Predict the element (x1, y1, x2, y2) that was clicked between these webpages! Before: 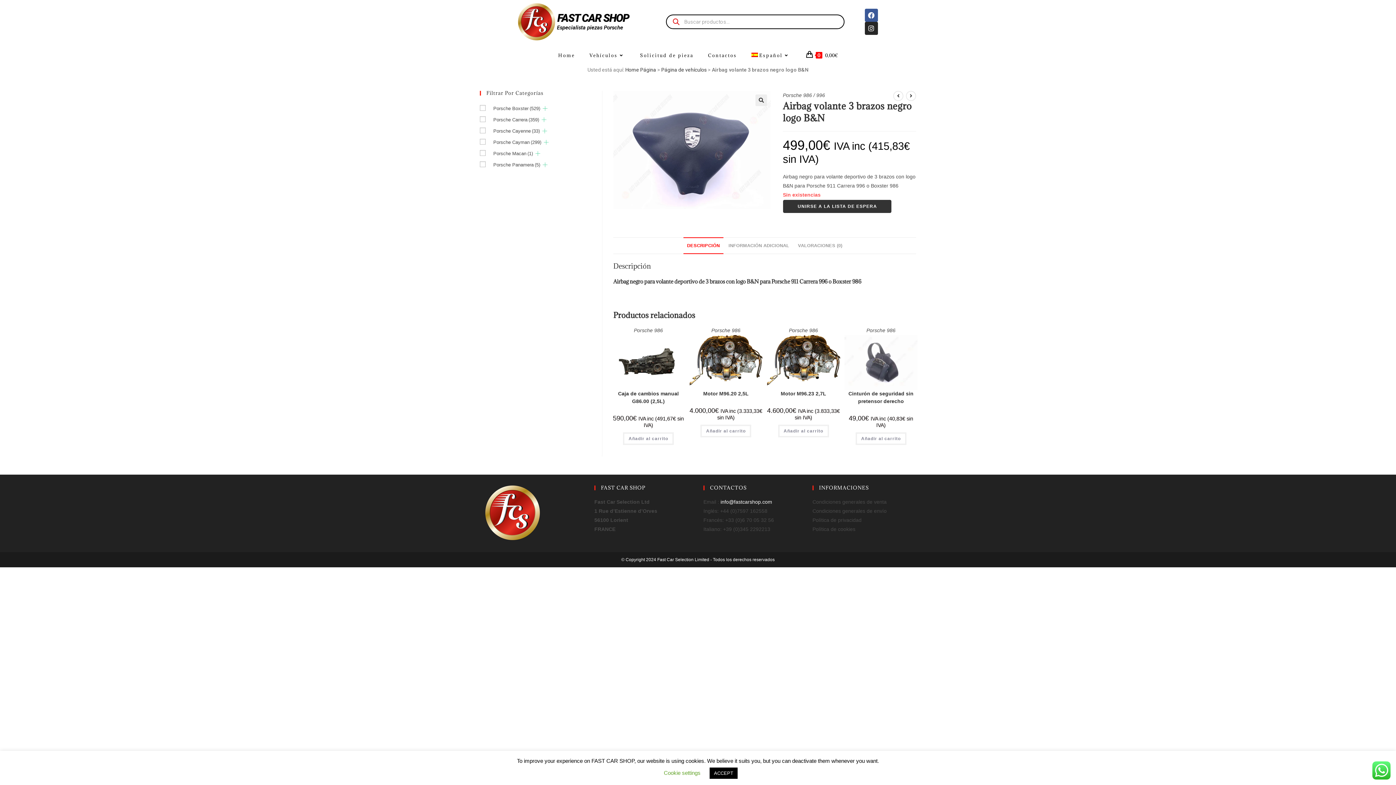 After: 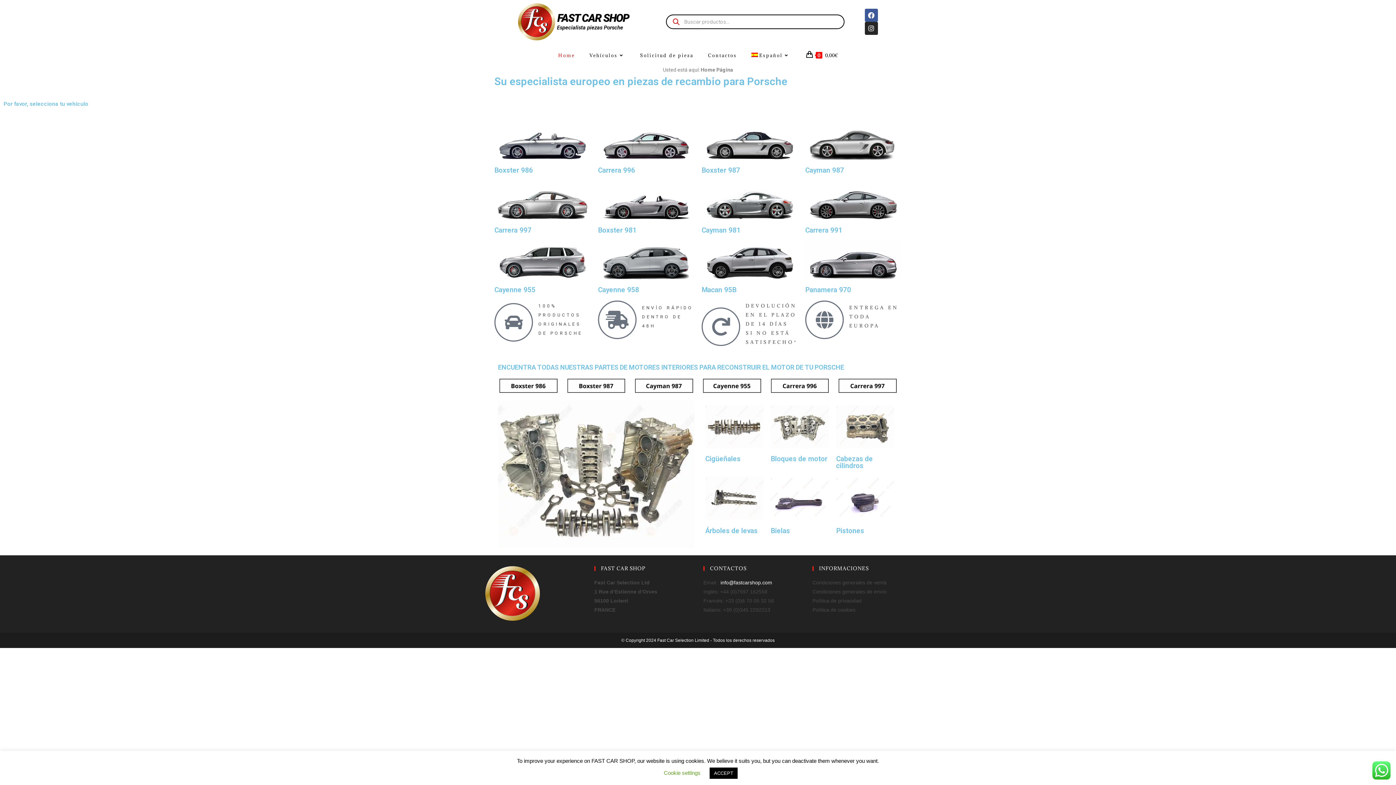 Action: label: Home bbox: (551, 38, 582, 72)